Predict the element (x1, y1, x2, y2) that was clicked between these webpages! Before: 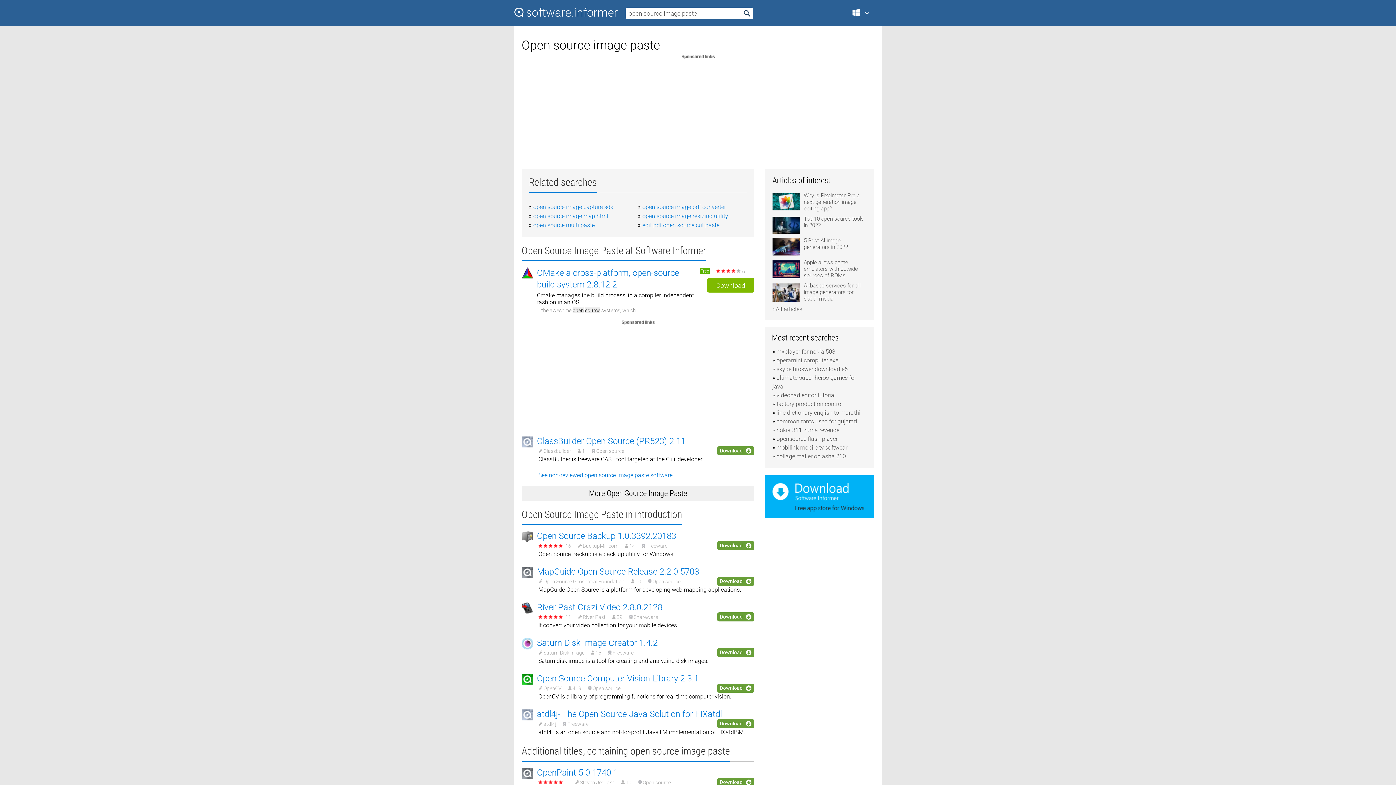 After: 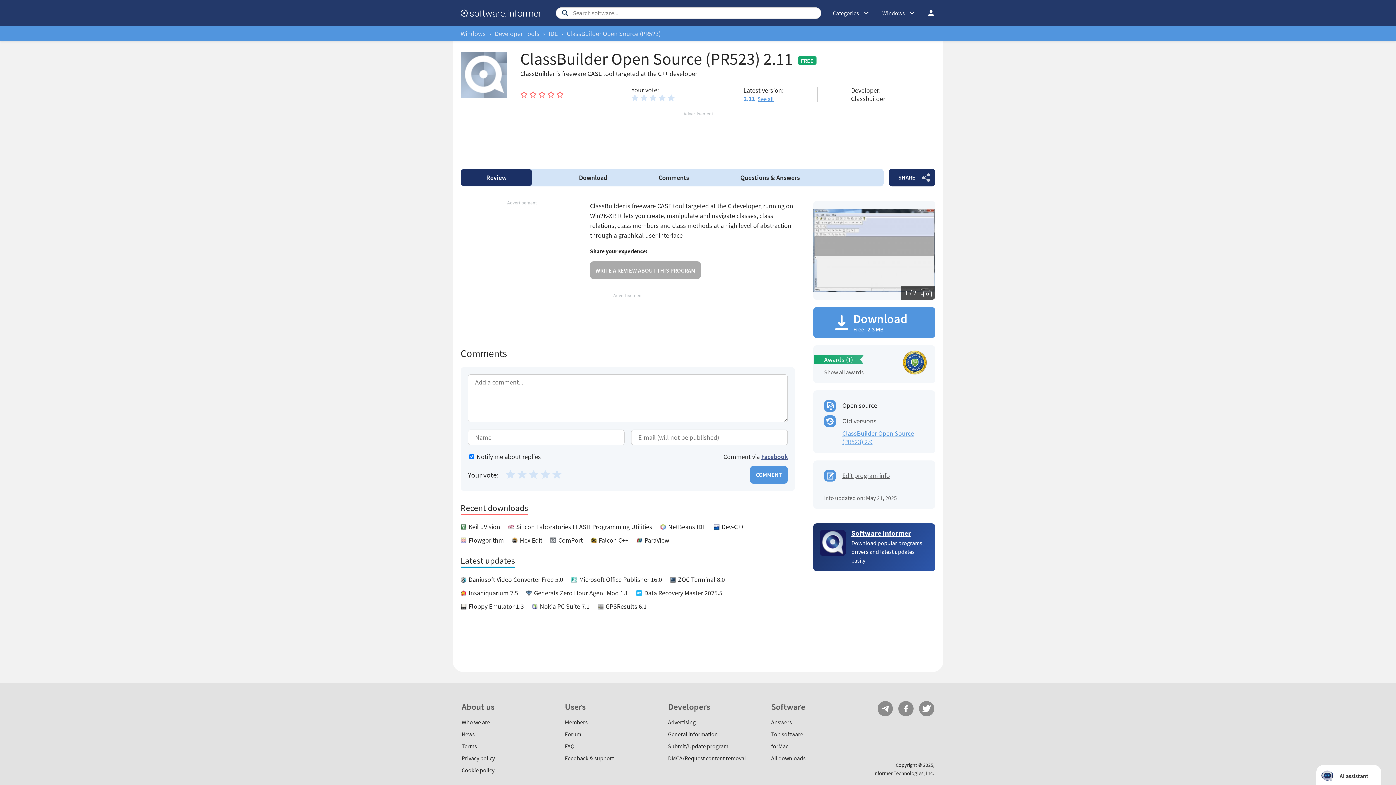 Action: label: ClassBuilder Open Source (PR523) 2.11 bbox: (537, 436, 685, 446)